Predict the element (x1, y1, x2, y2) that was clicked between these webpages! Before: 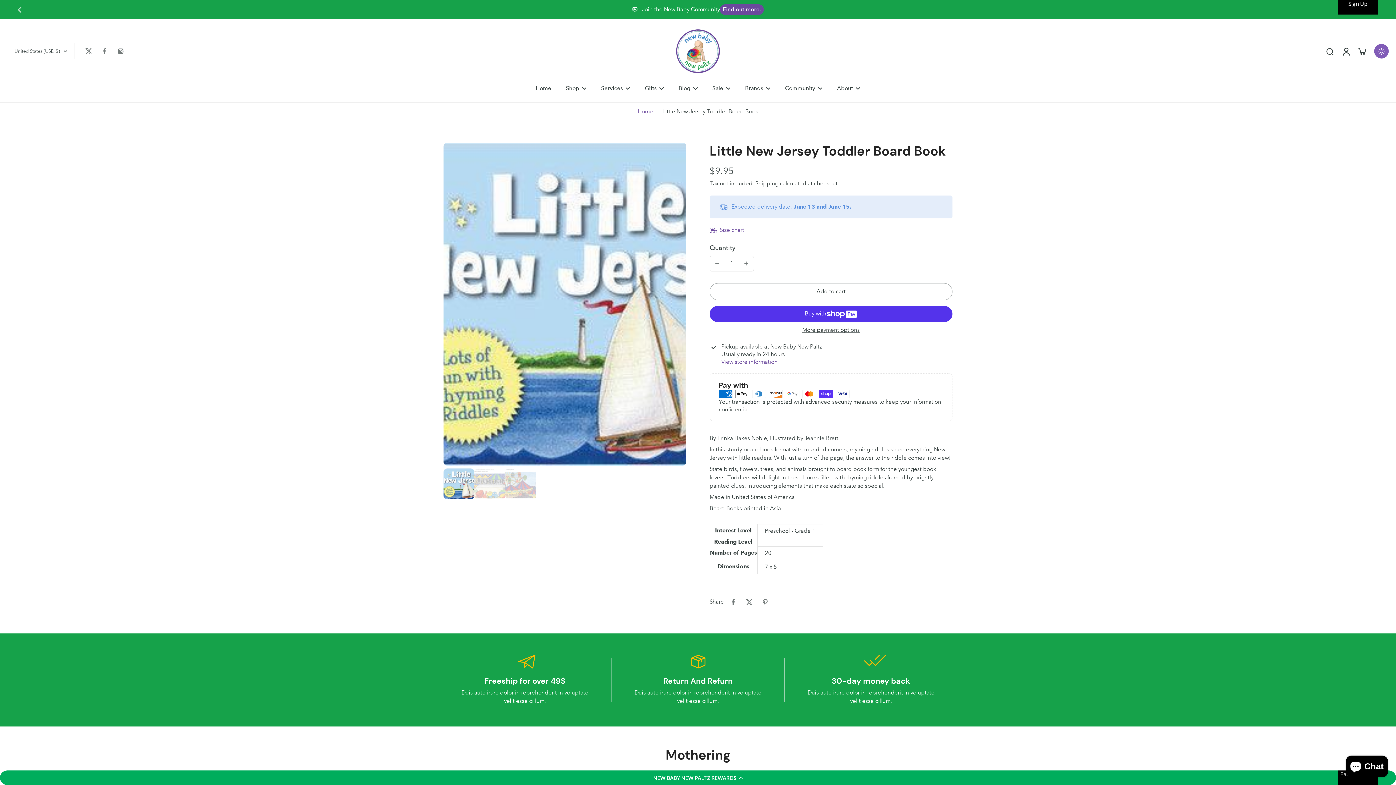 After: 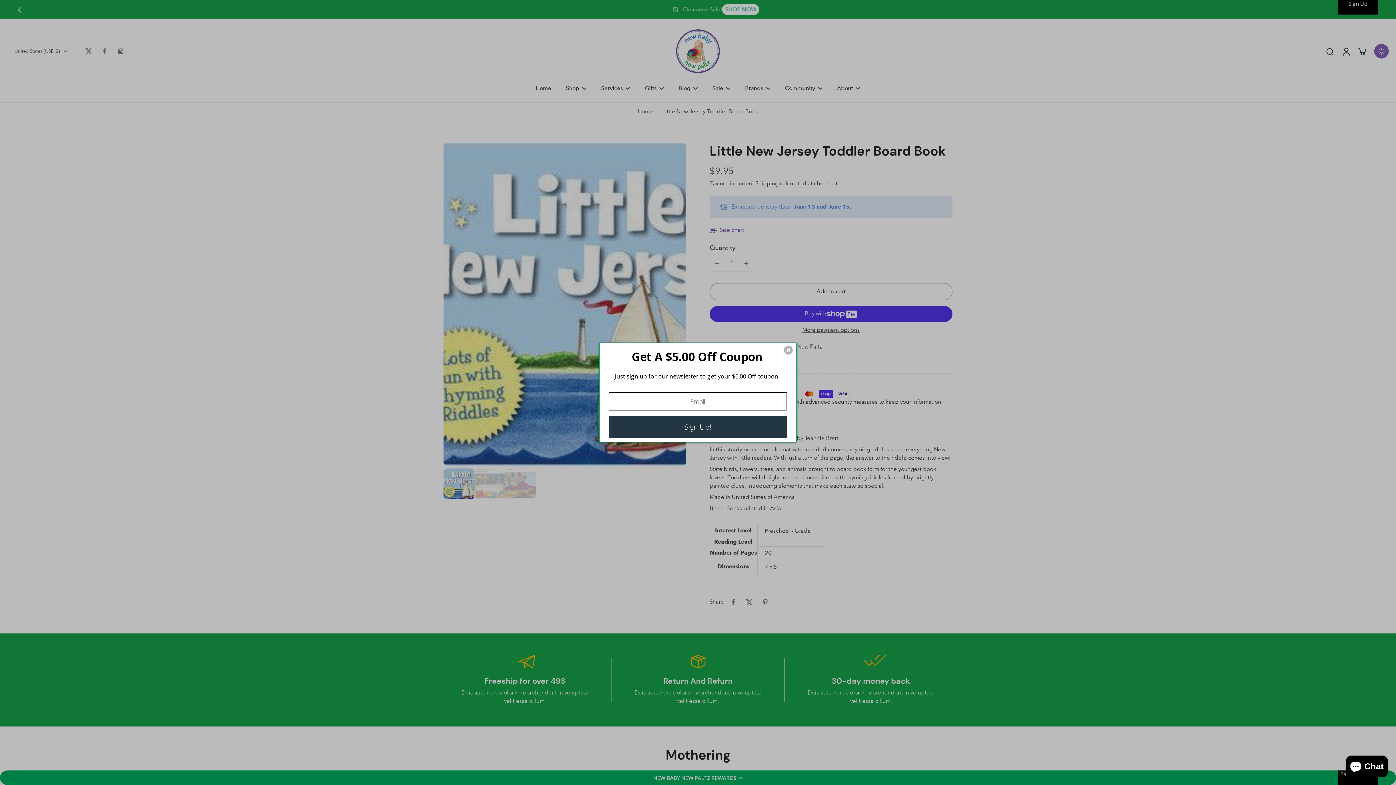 Action: label: Go to last slide bbox: (13, 3, 26, 16)